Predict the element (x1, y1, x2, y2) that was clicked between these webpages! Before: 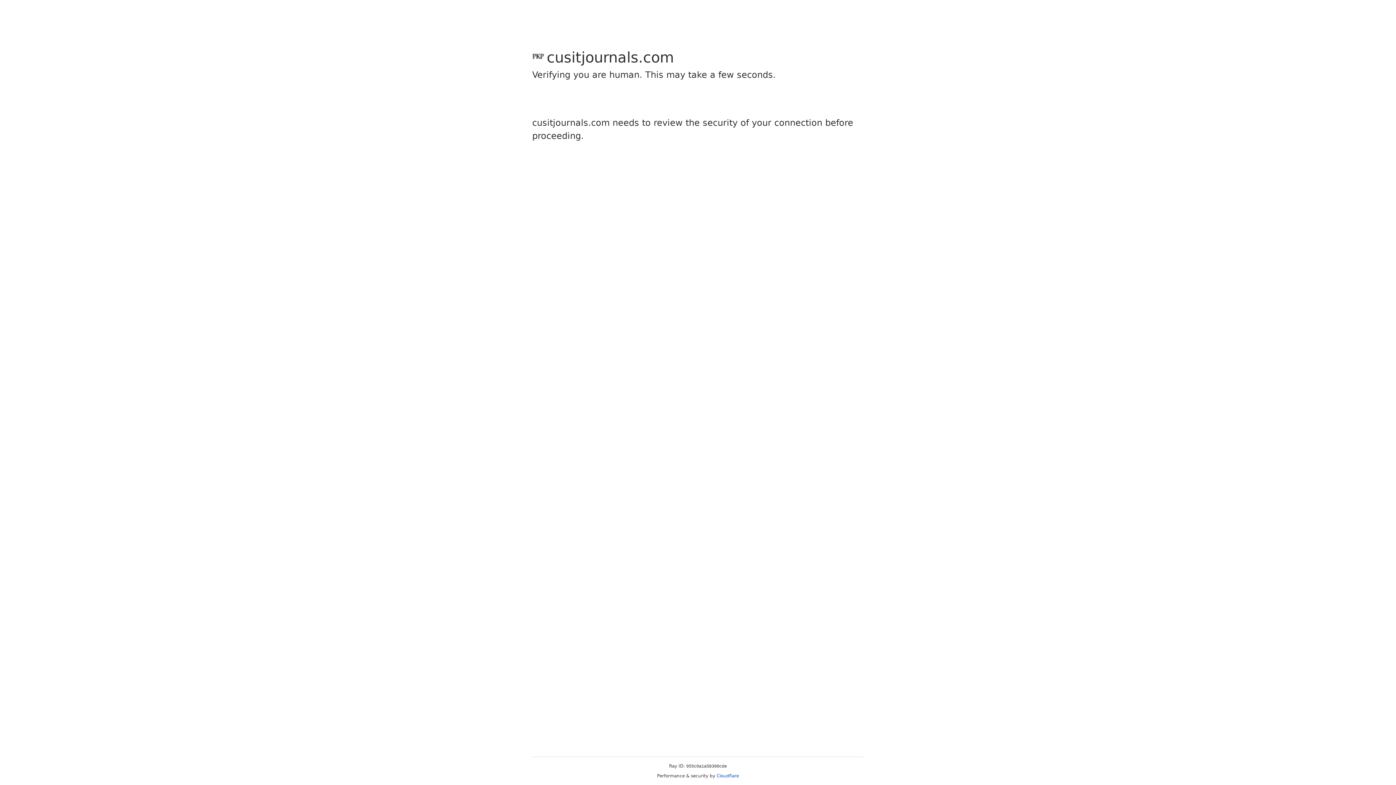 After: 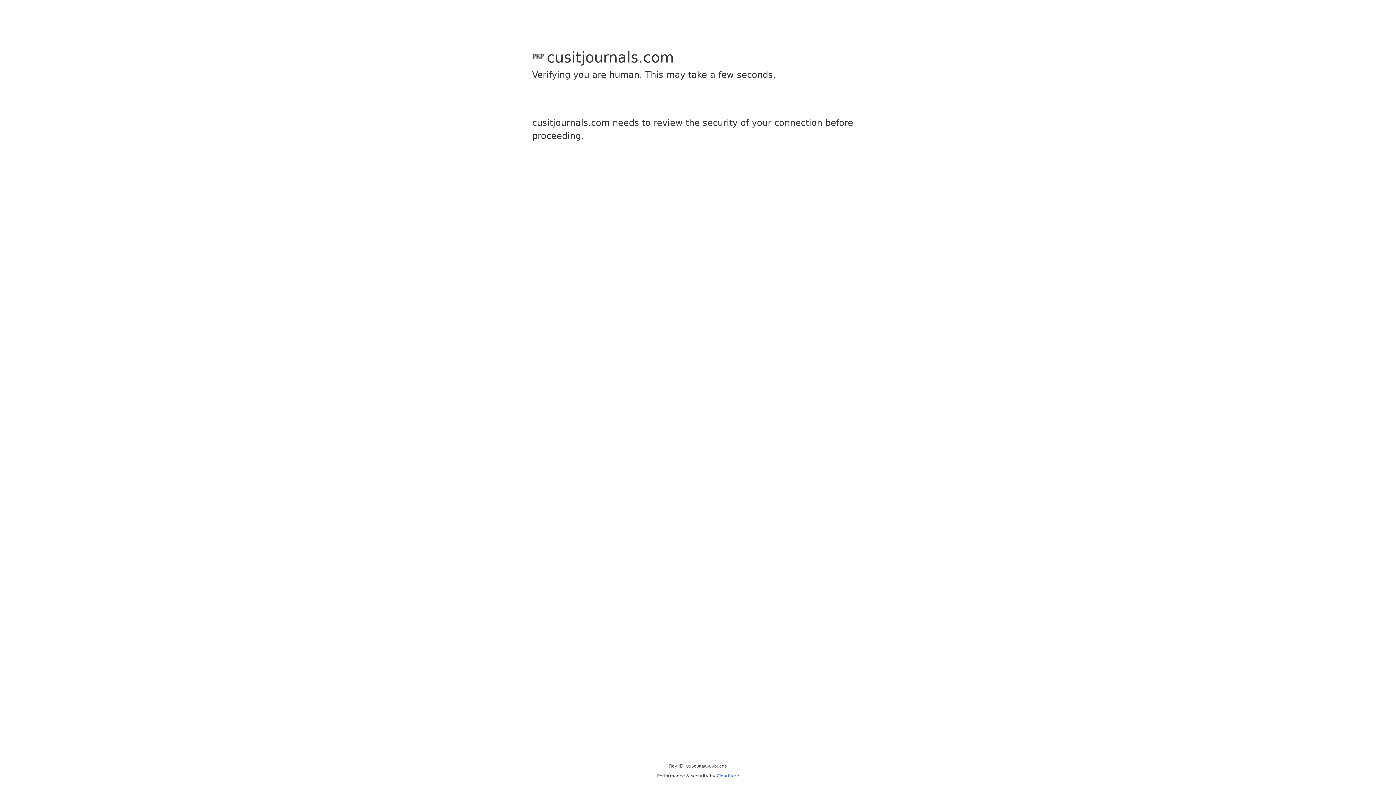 Action: bbox: (716, 773, 739, 778) label: Cloudflare